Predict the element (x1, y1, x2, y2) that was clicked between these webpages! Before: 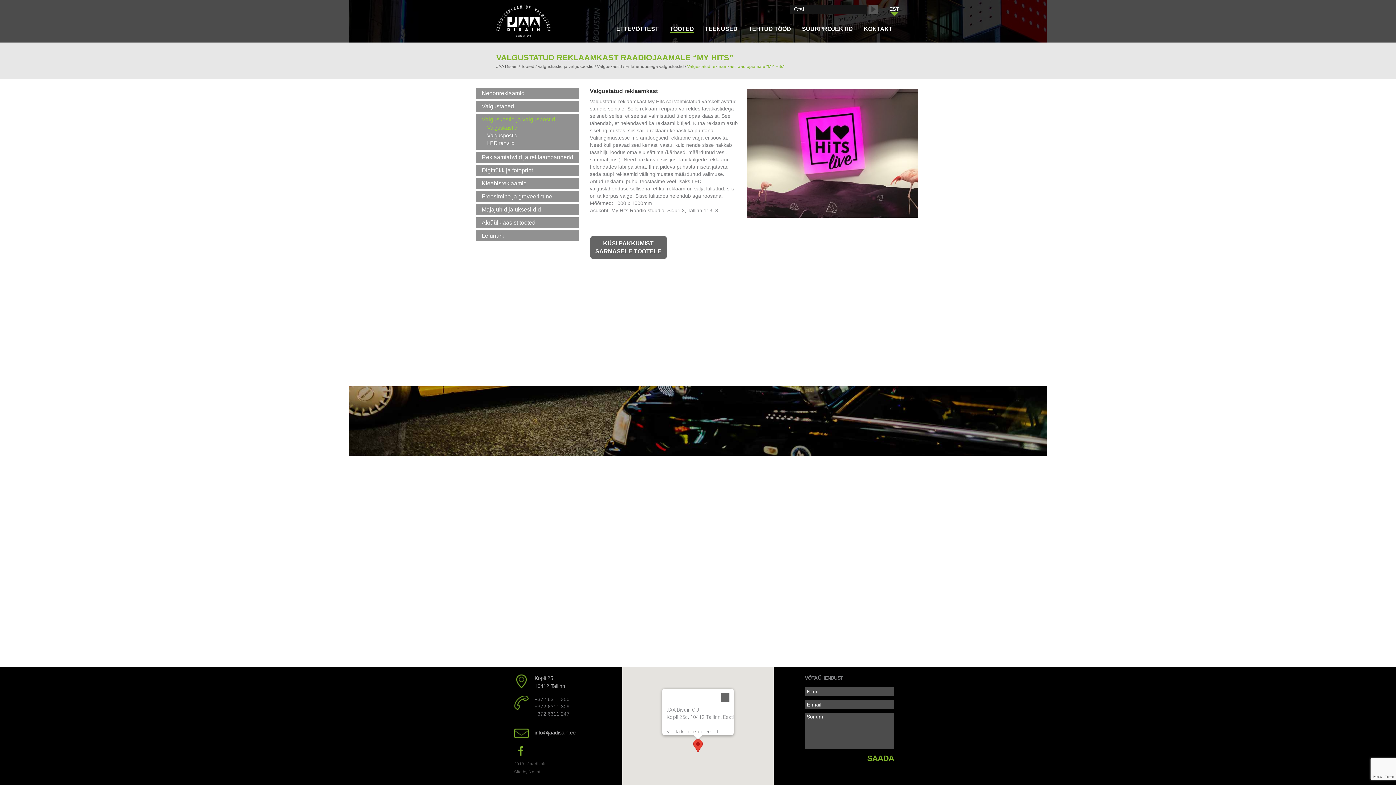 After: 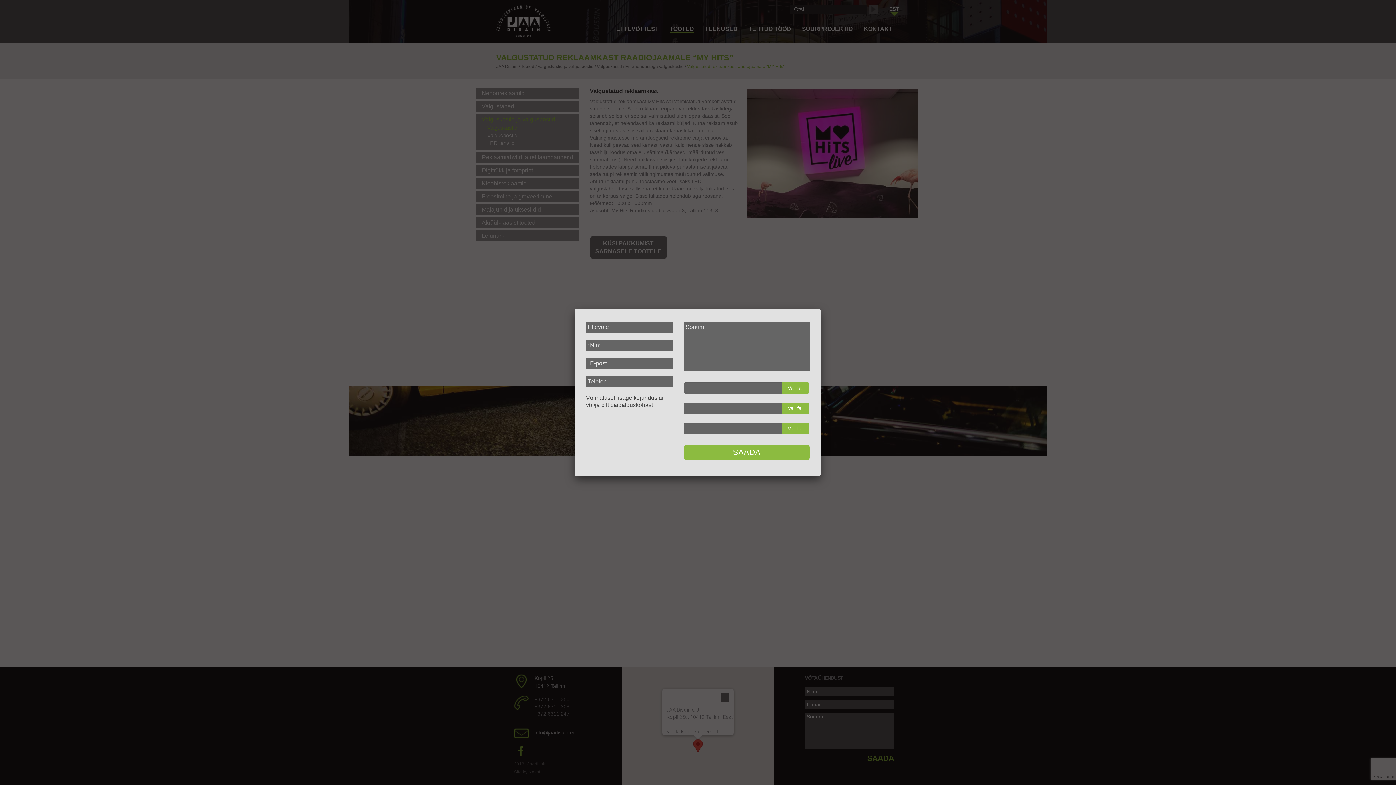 Action: bbox: (590, 235, 667, 259) label: KÜSI PAKKUMIST
SARNASELE TOOTELE